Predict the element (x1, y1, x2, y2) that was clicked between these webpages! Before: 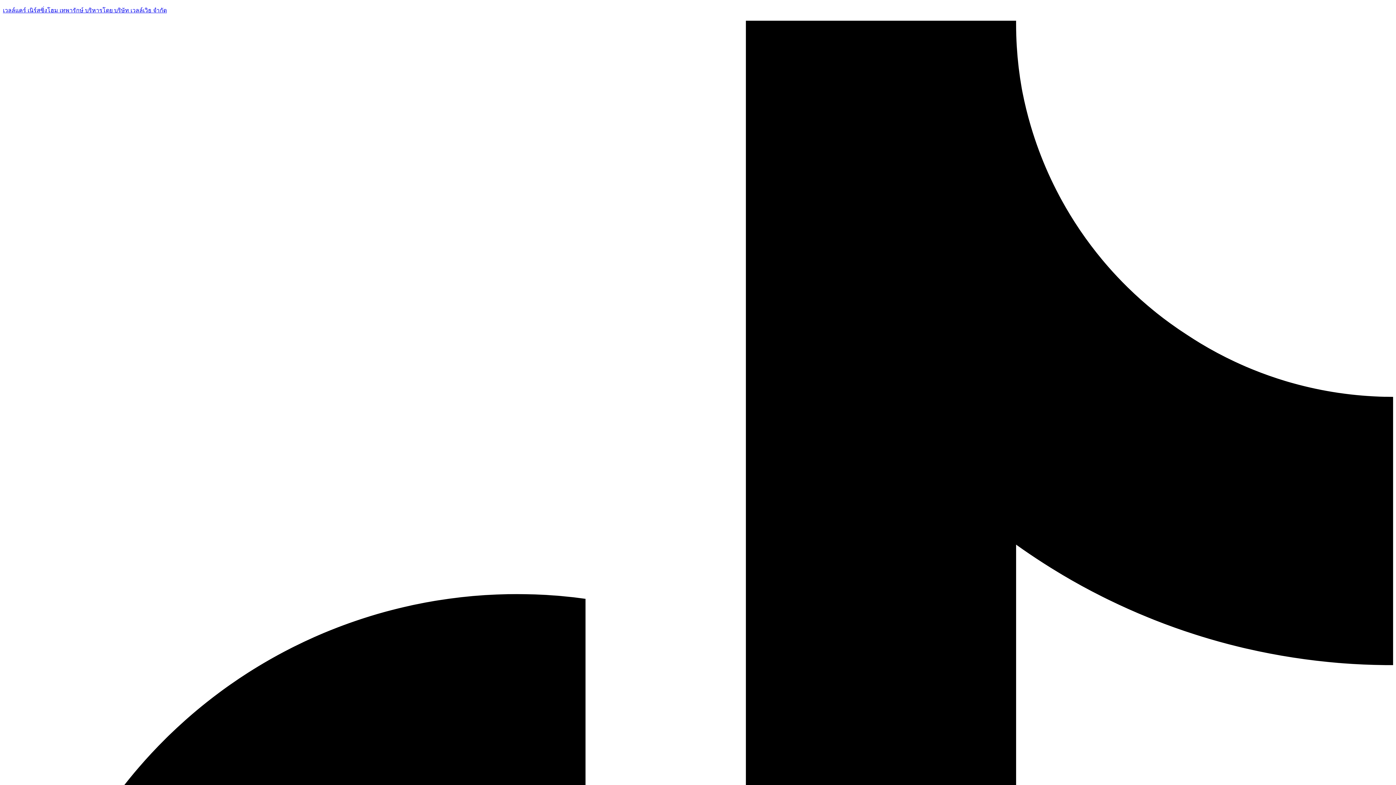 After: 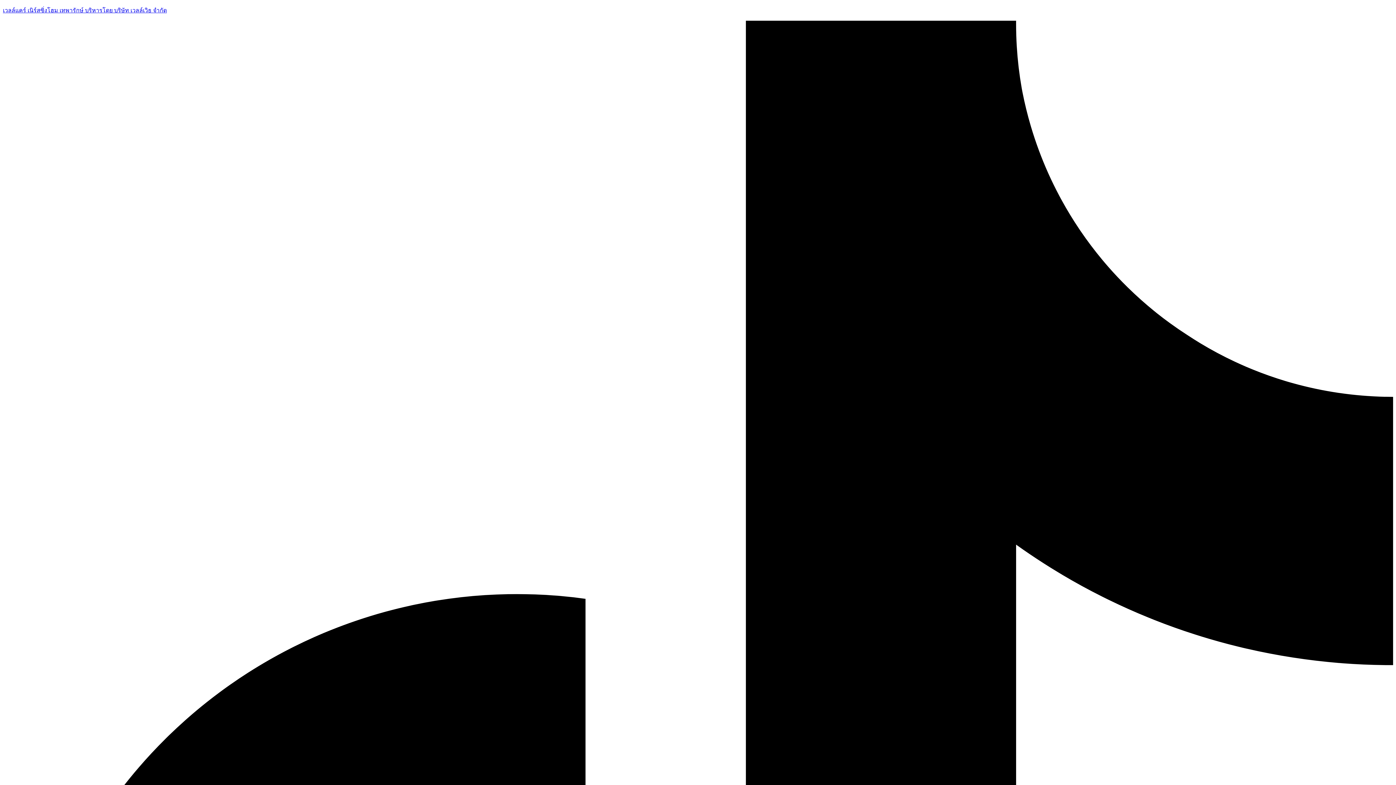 Action: bbox: (2, 7, 166, 13) label: เวลล์แคร์ เนิร์สซิ่งโฮม เทพารักษ์ บริหารโดย บริษัท เวลล์เวิธ จำกัด